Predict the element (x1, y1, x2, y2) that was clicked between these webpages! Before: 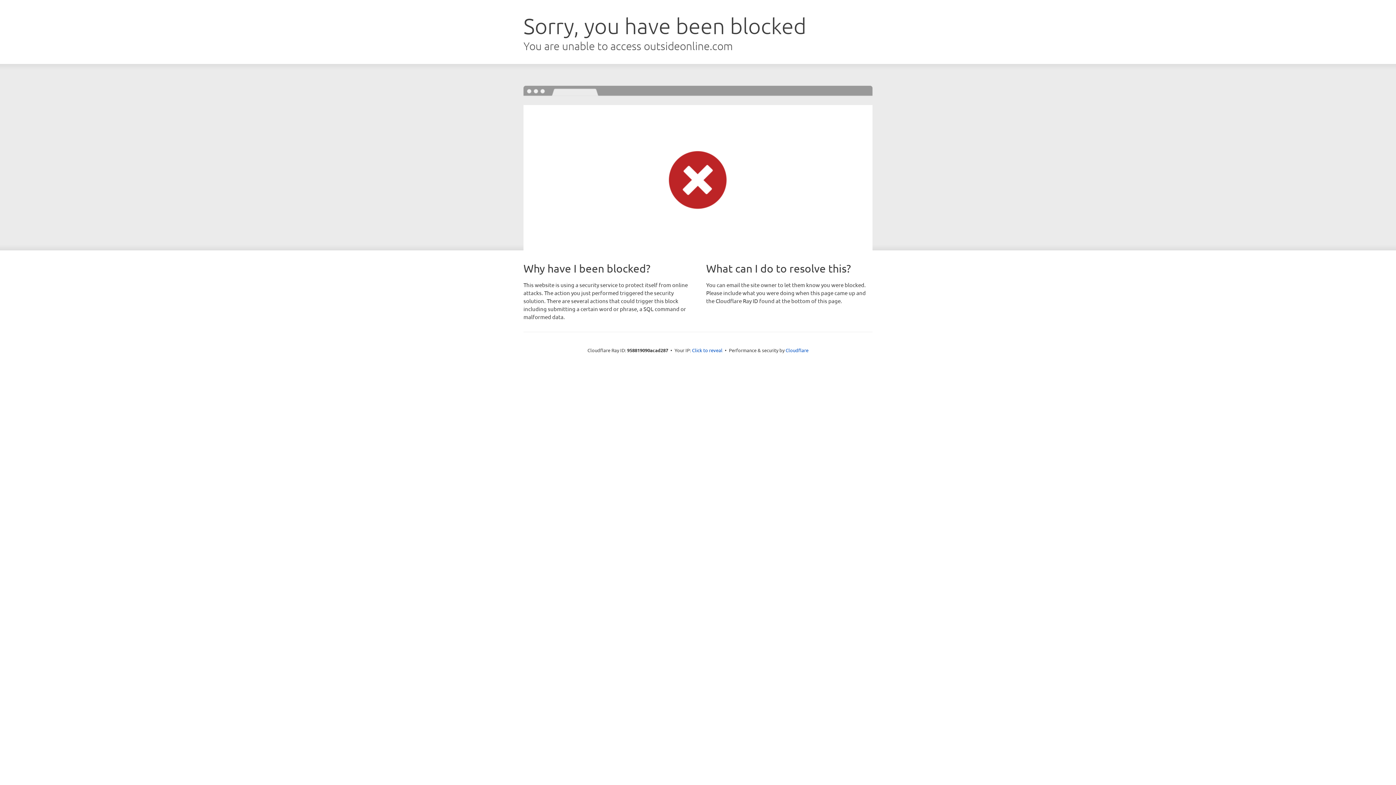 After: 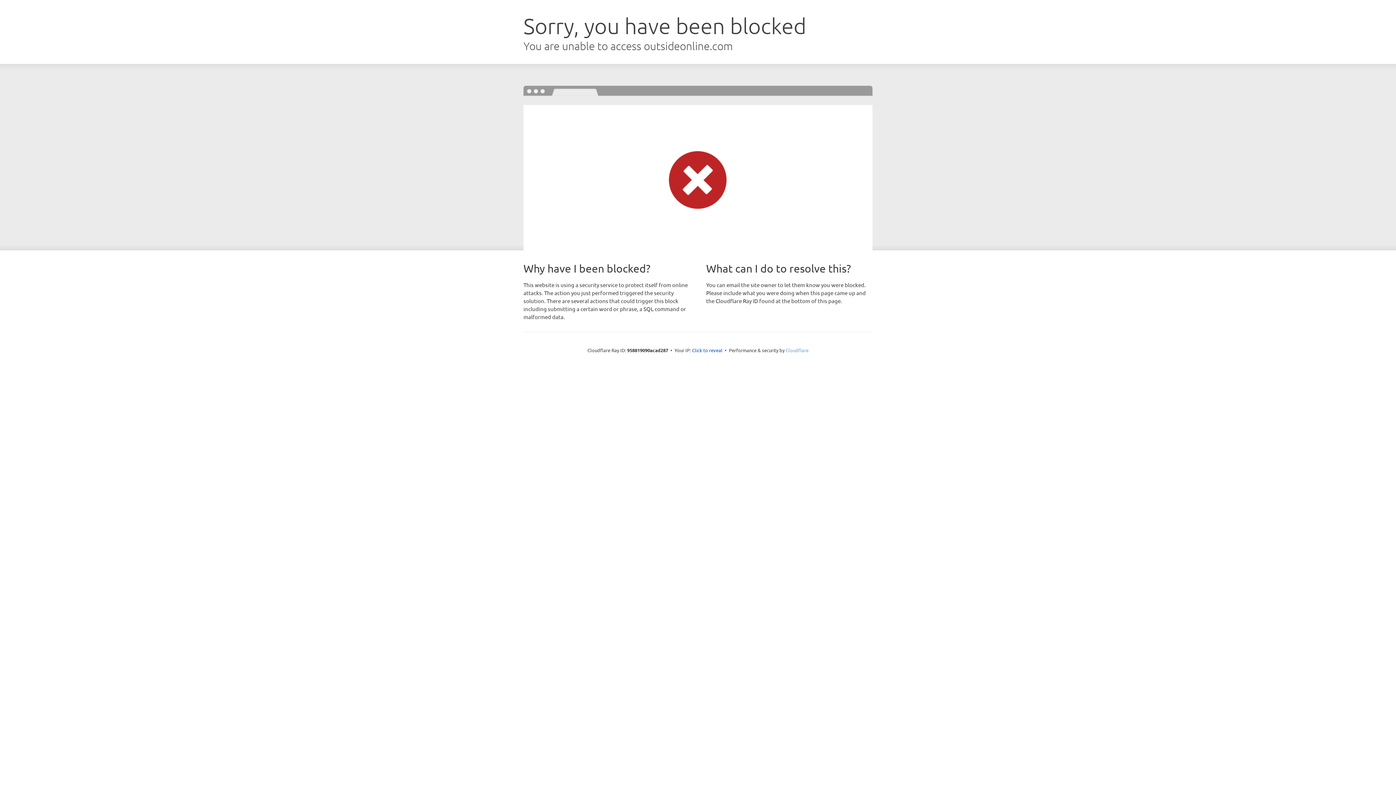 Action: bbox: (785, 347, 808, 353) label: Cloudflare